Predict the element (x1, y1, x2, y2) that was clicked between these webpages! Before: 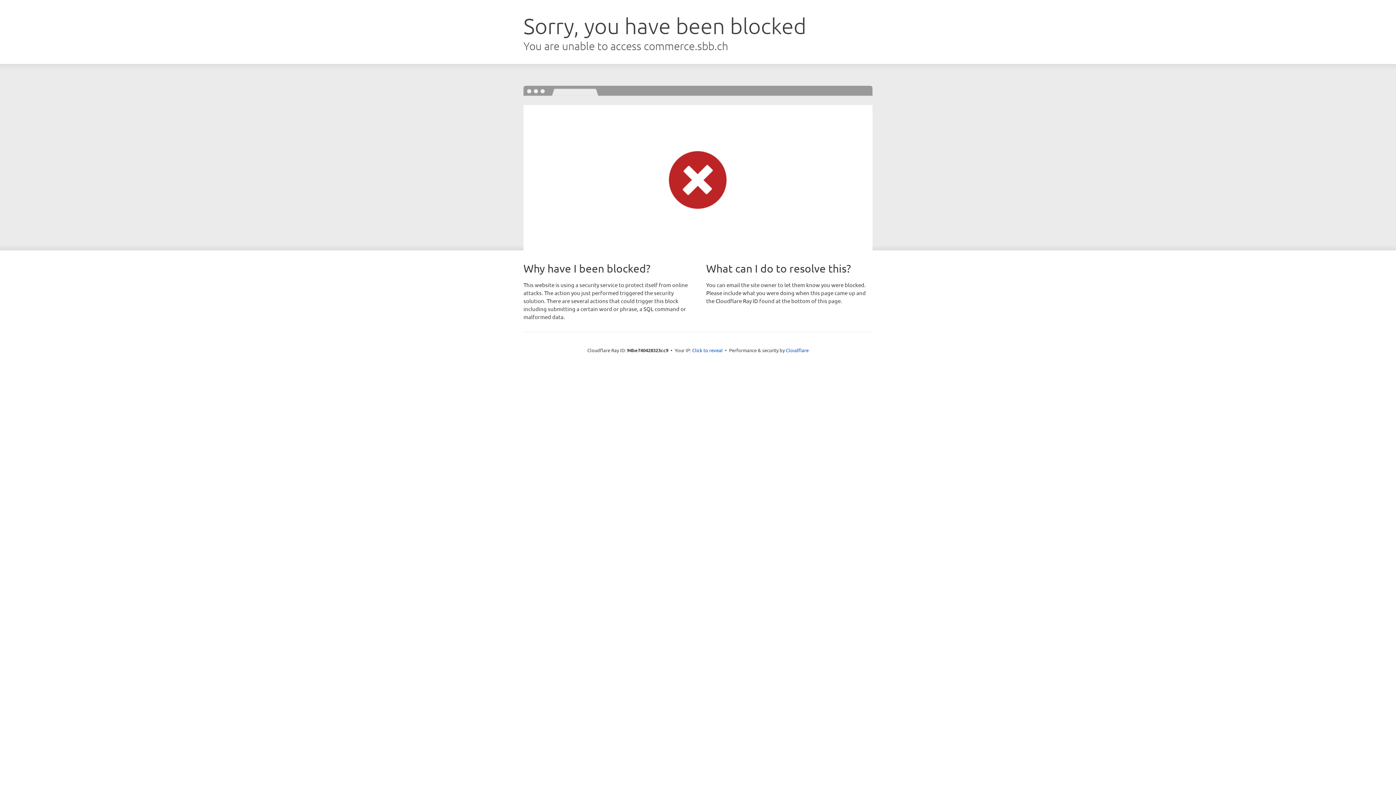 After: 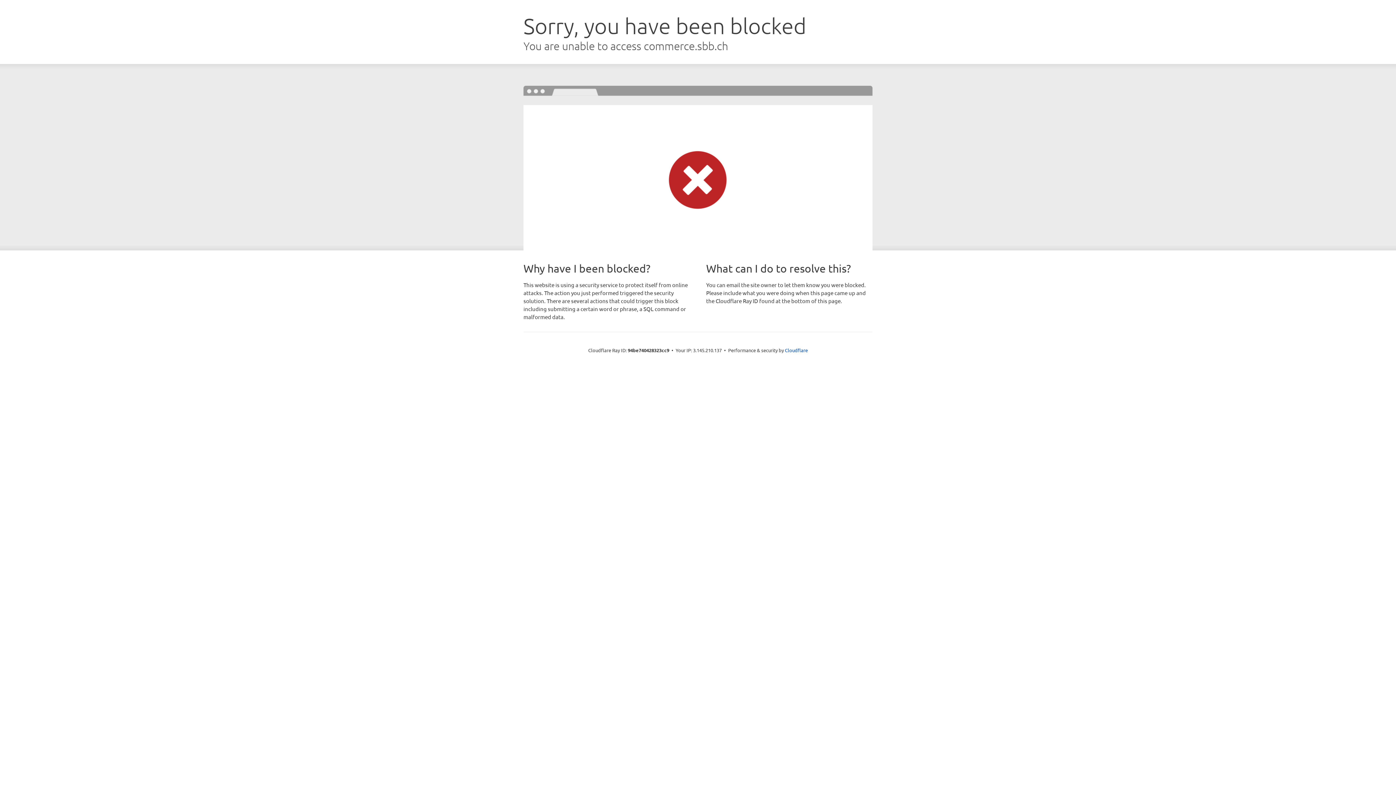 Action: bbox: (692, 346, 722, 353) label: Click to reveal